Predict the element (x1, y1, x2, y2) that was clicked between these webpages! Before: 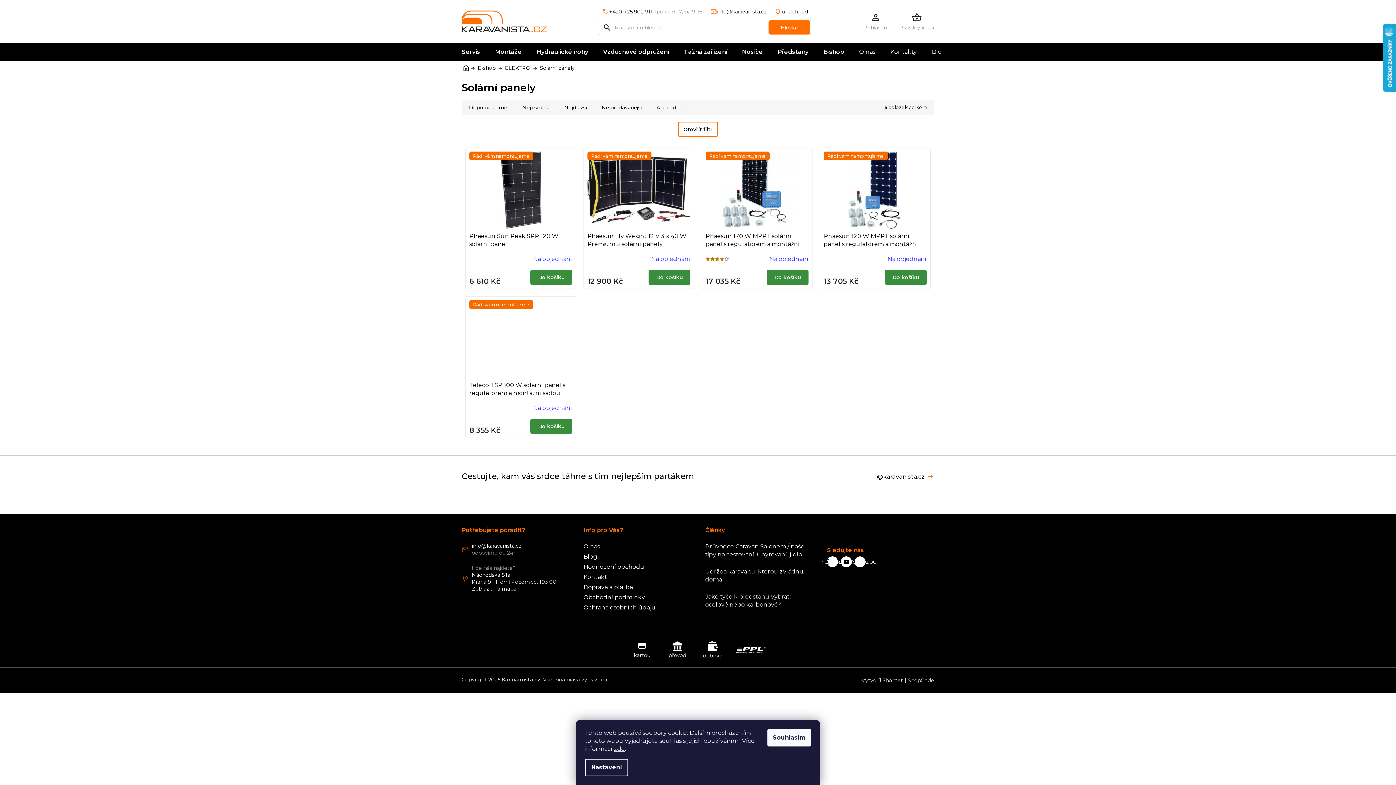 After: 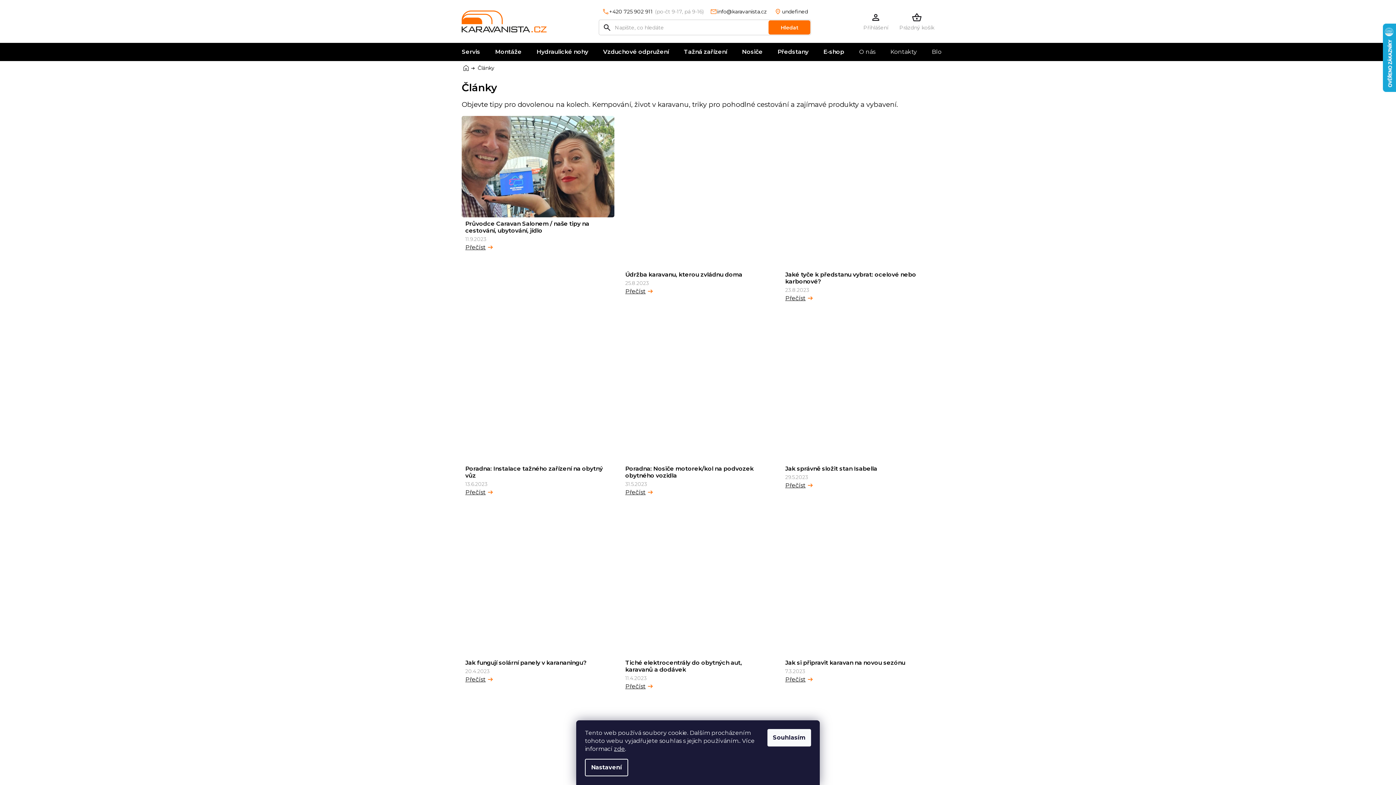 Action: label: Blog bbox: (583, 553, 597, 561)